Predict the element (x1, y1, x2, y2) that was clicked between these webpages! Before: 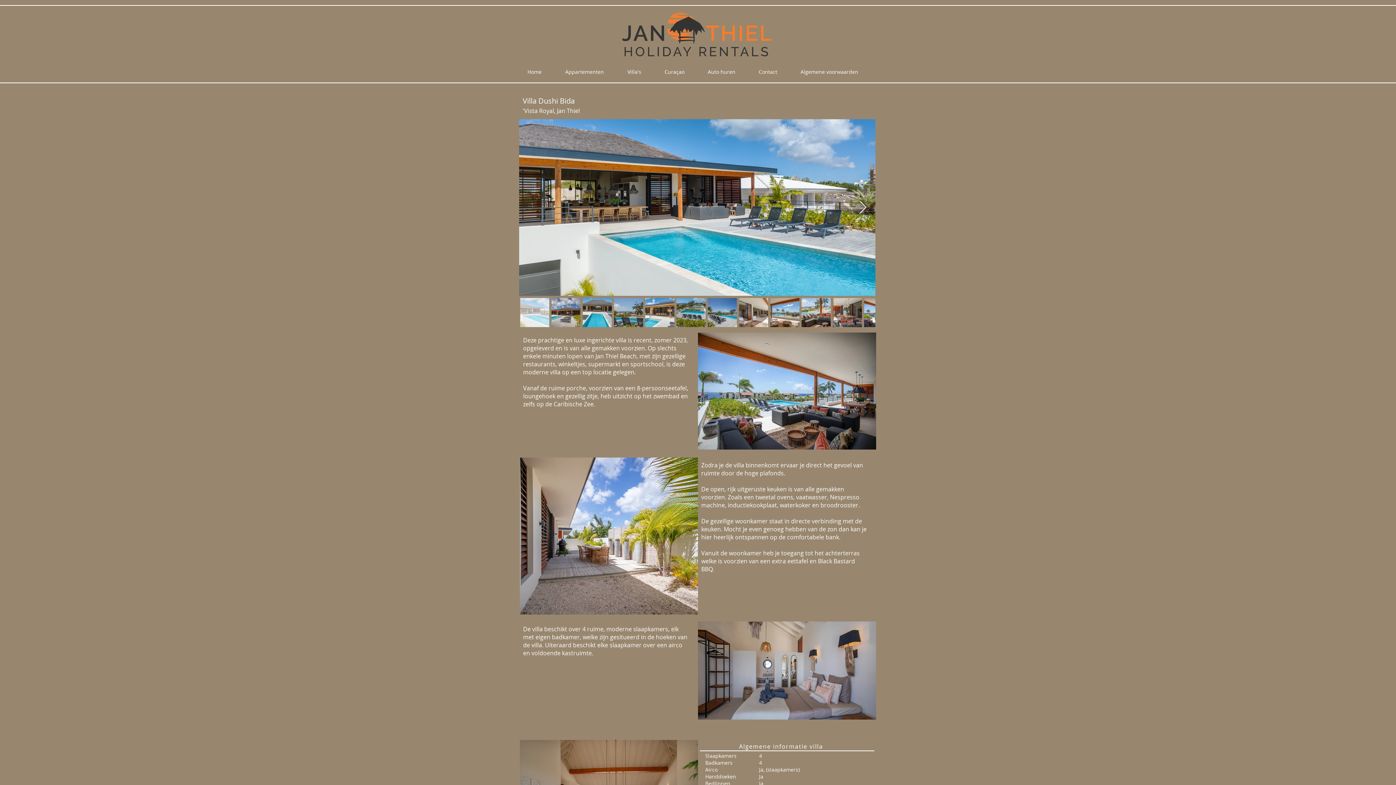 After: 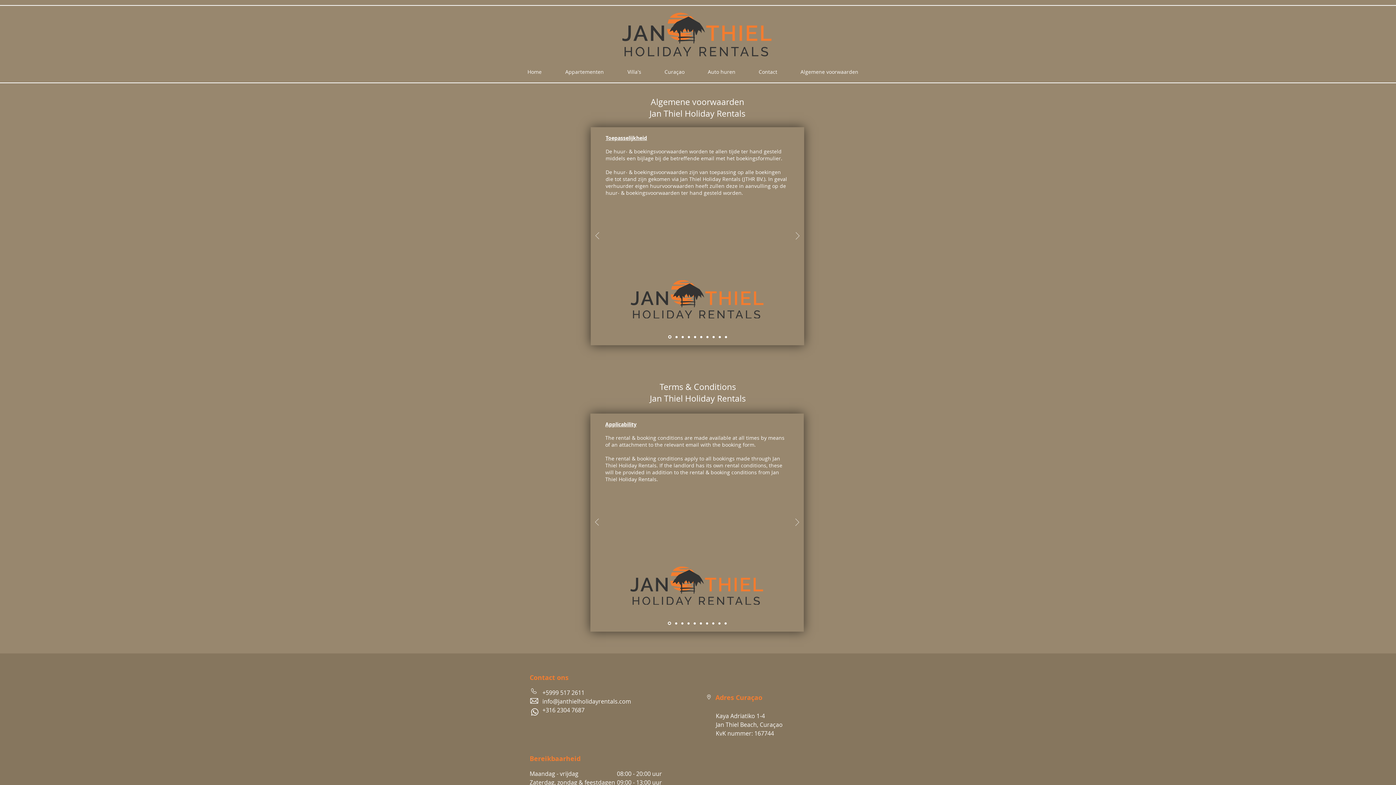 Action: label: Algemene voorwaarden bbox: (795, 67, 876, 76)